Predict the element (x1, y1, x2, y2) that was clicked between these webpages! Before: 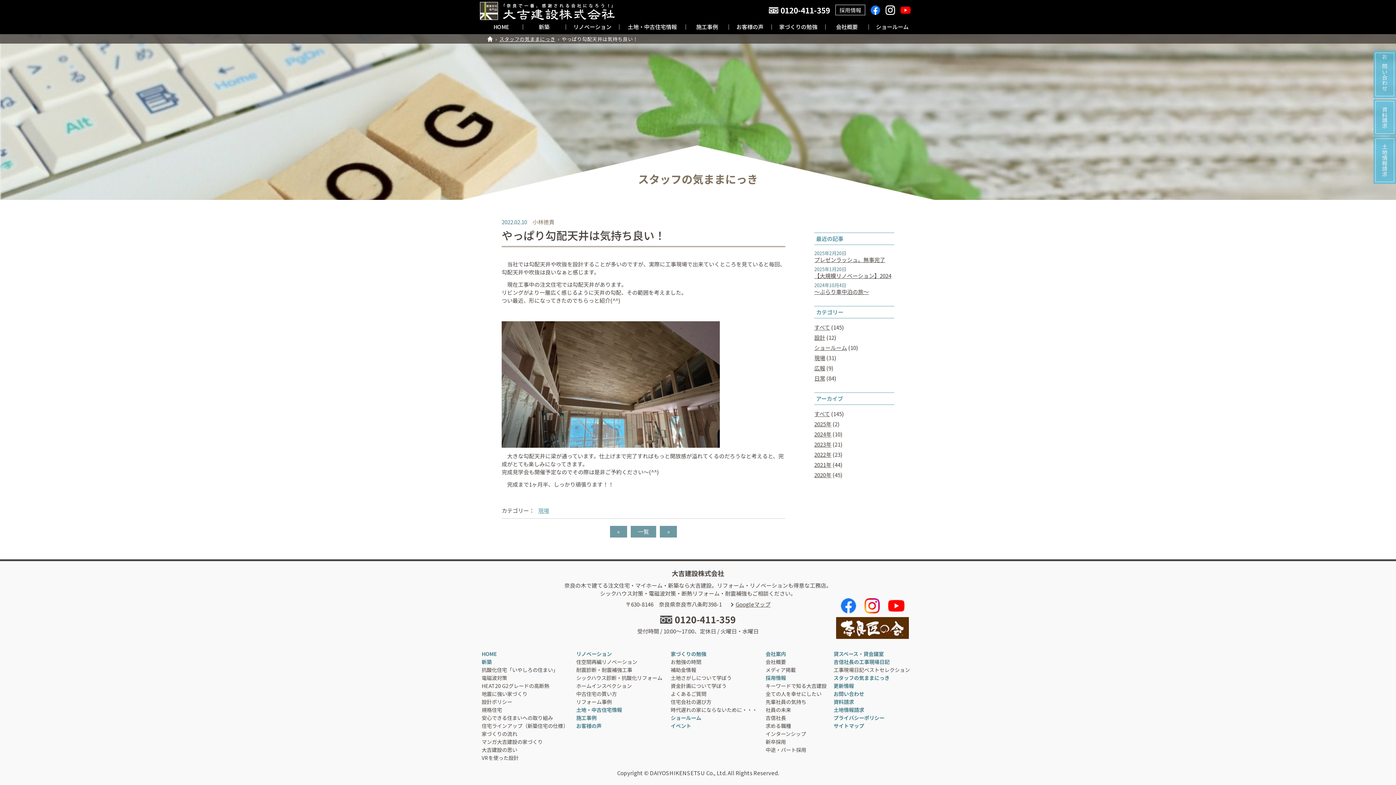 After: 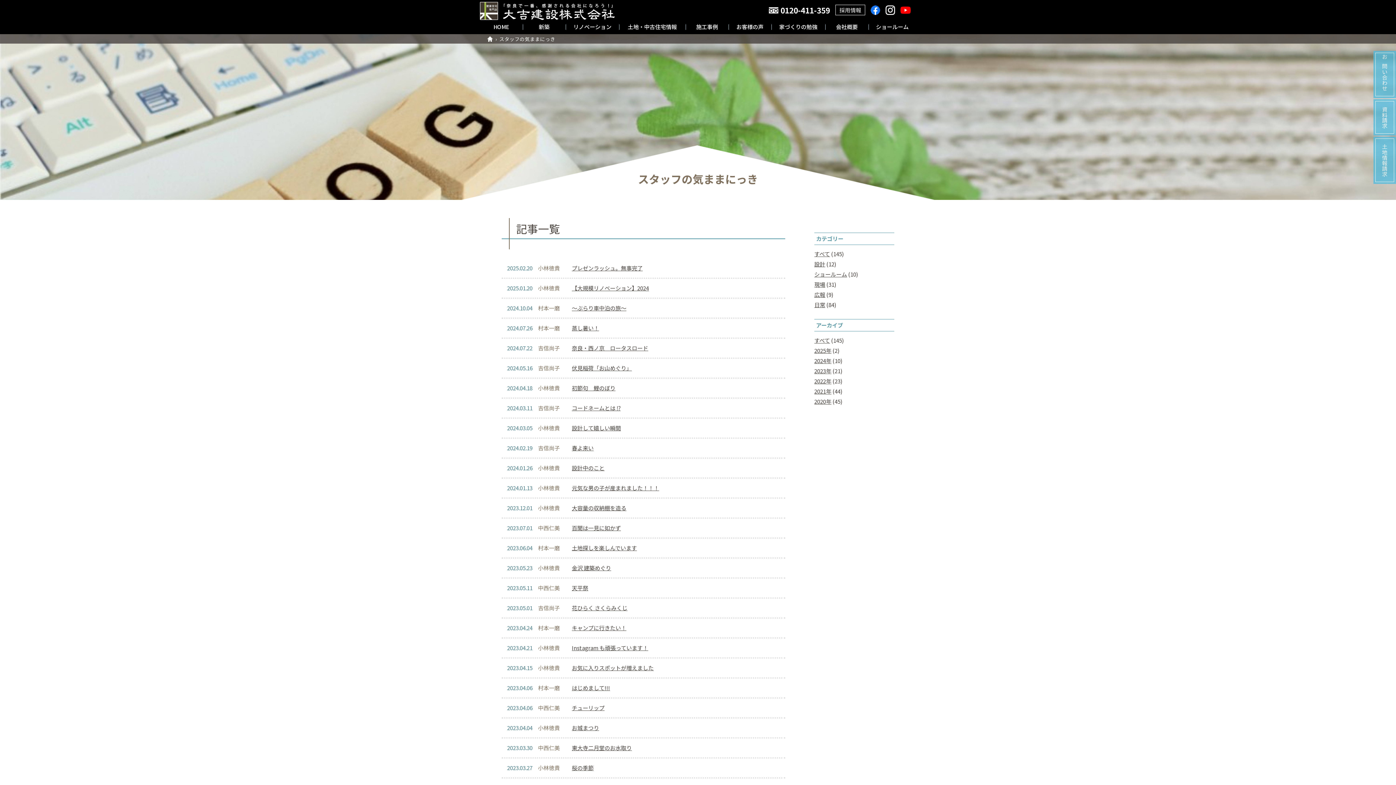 Action: bbox: (833, 674, 889, 681) label: スタッフの気ままにっき